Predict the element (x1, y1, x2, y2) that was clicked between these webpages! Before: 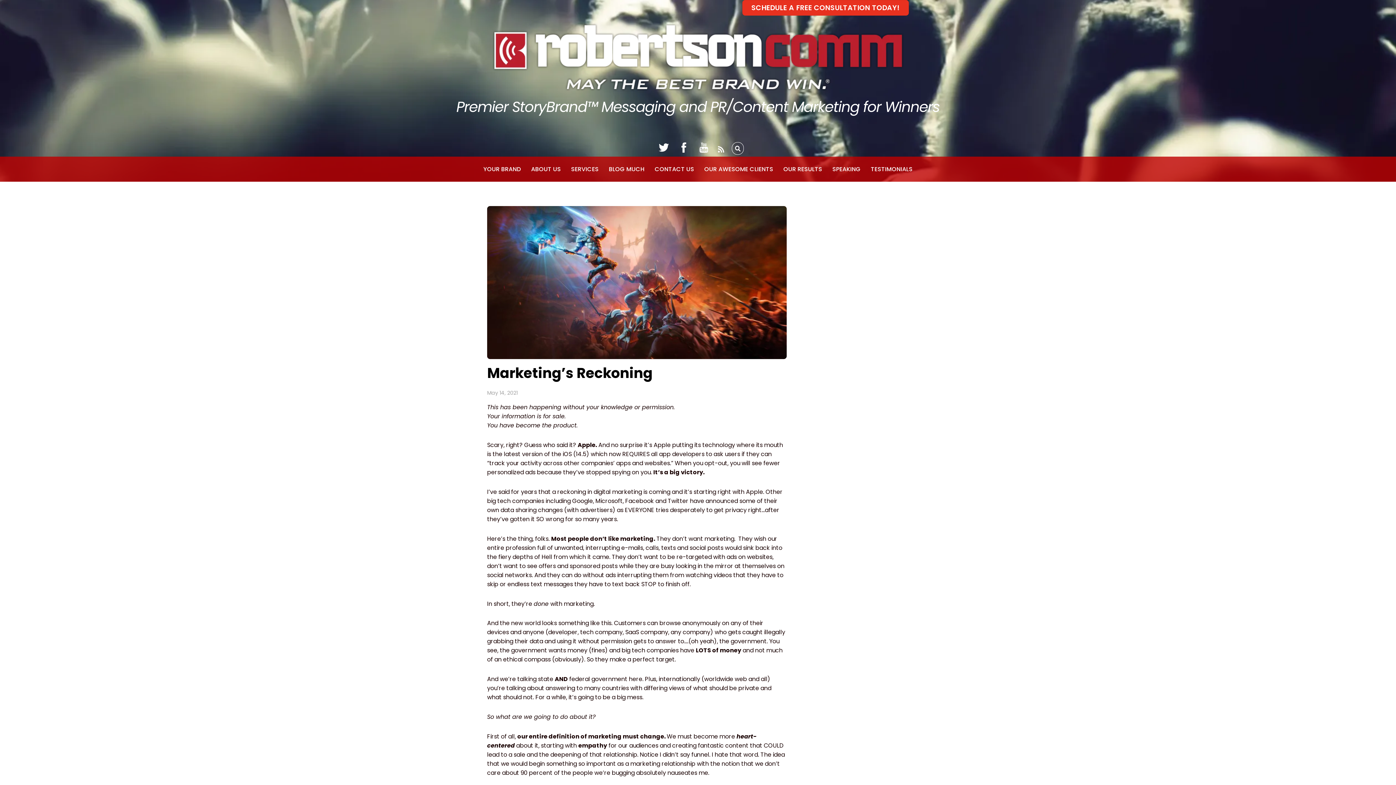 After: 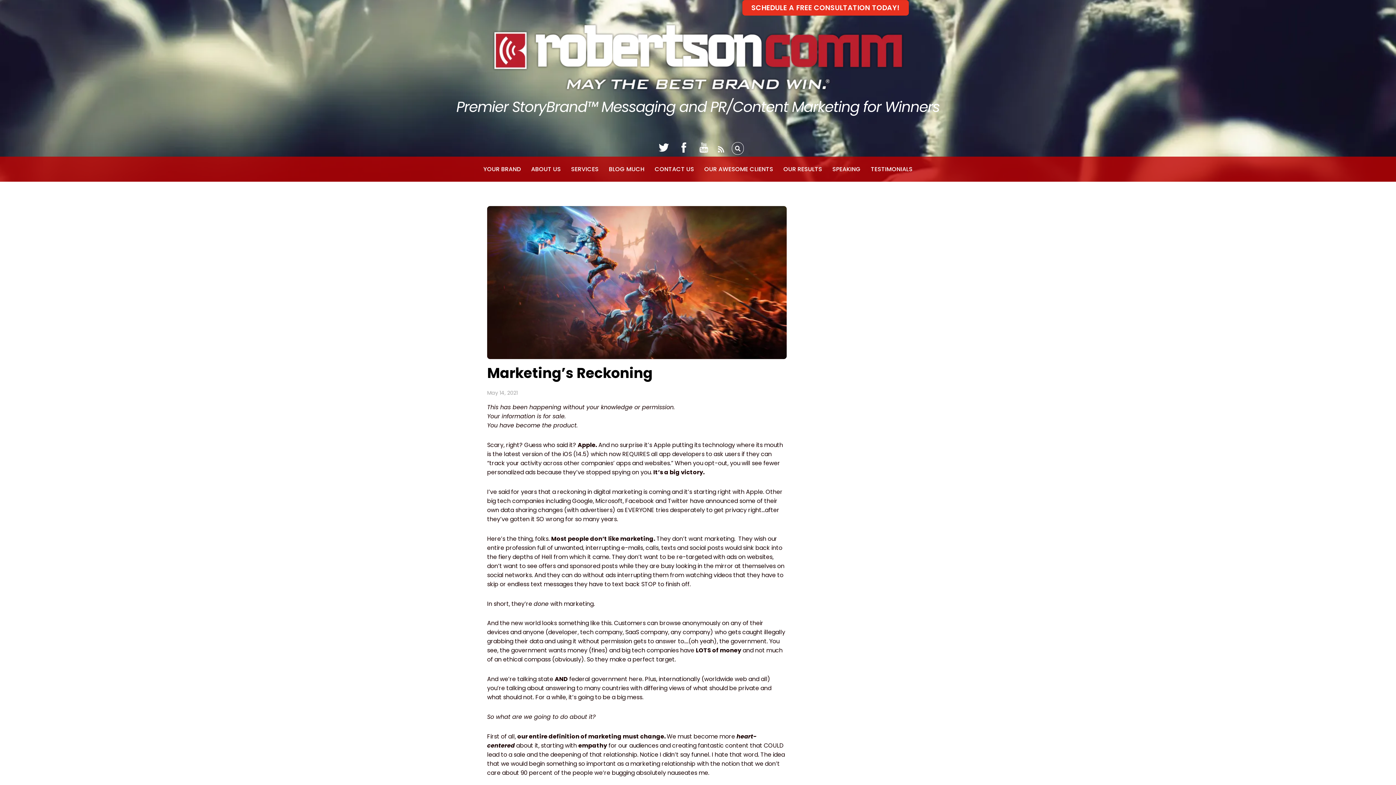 Action: bbox: (487, 350, 786, 358)